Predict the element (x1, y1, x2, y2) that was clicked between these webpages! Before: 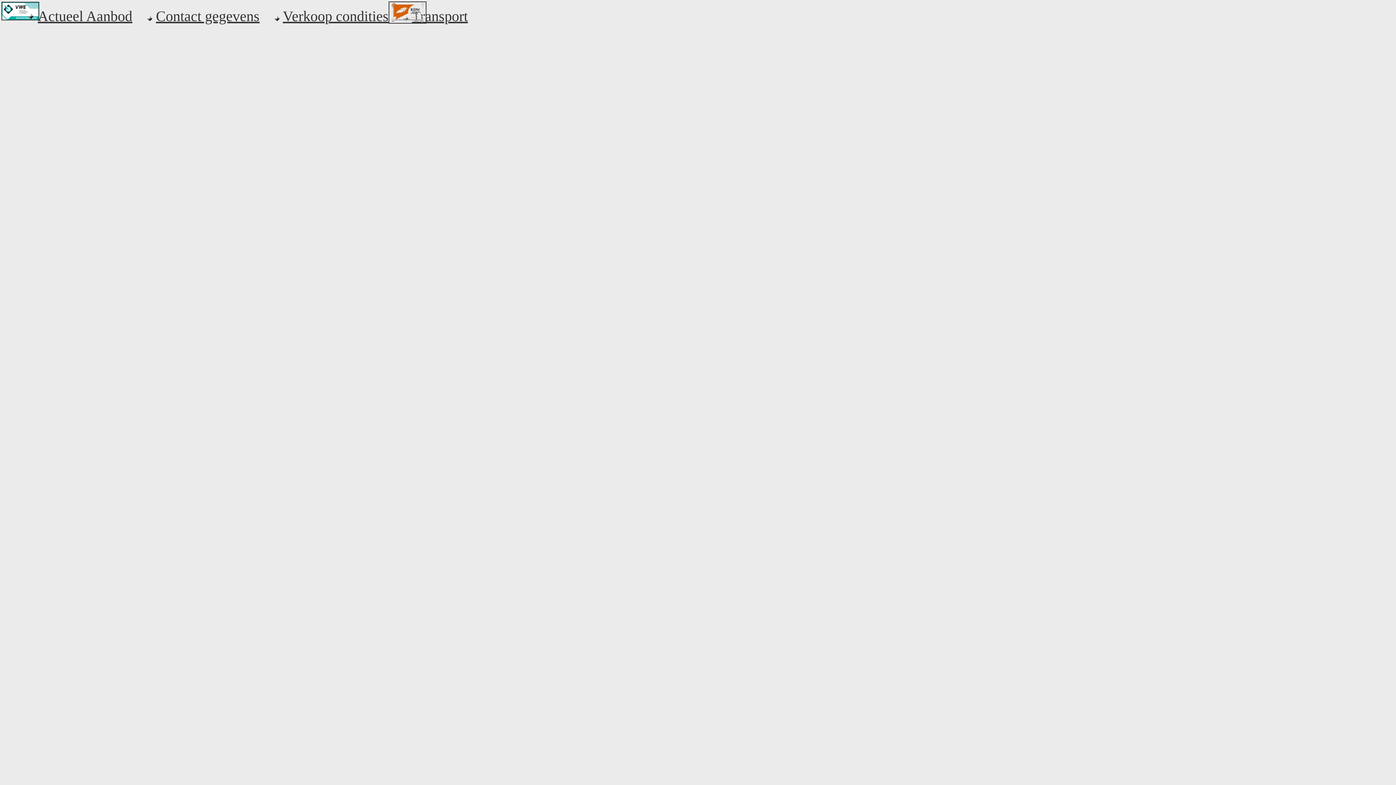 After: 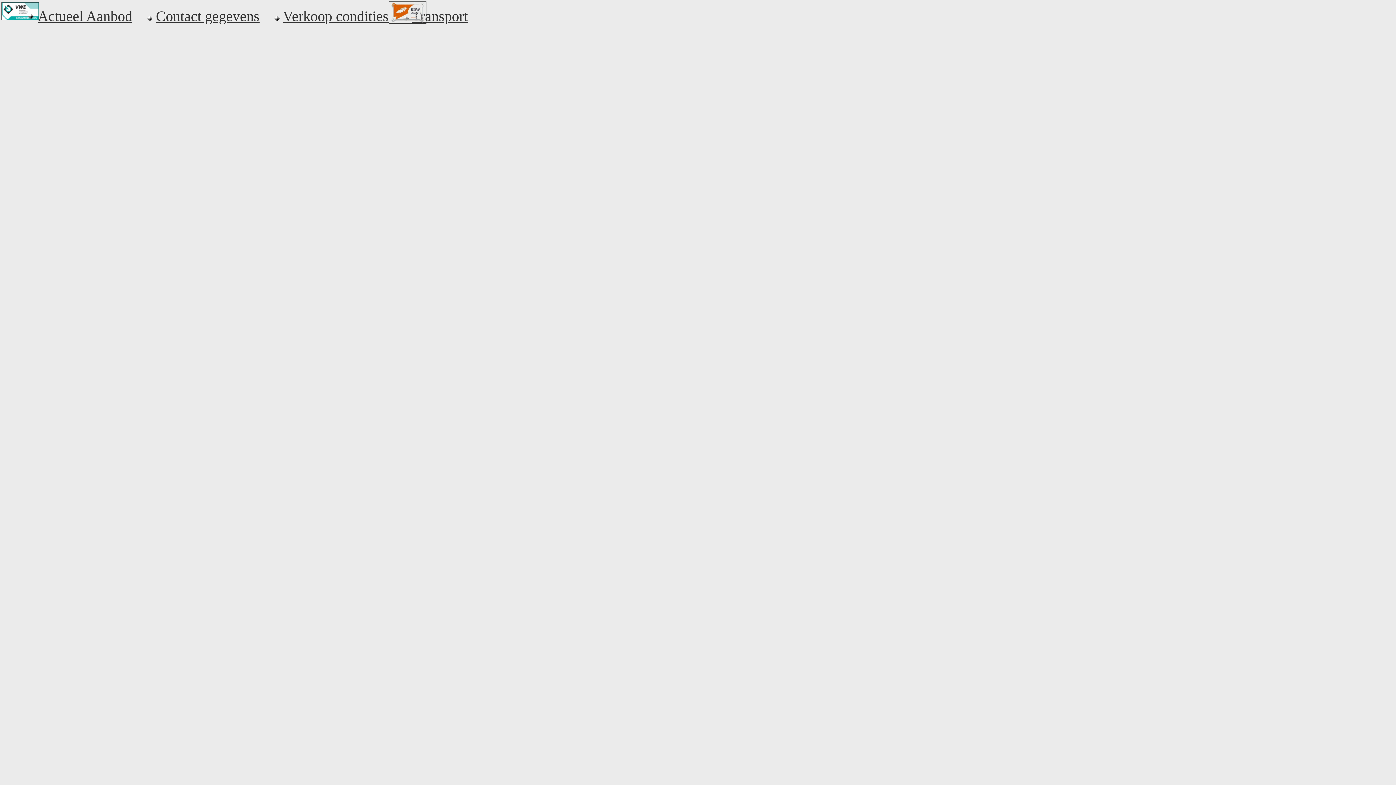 Action: label: Contact gegevens bbox: (156, 8, 259, 24)